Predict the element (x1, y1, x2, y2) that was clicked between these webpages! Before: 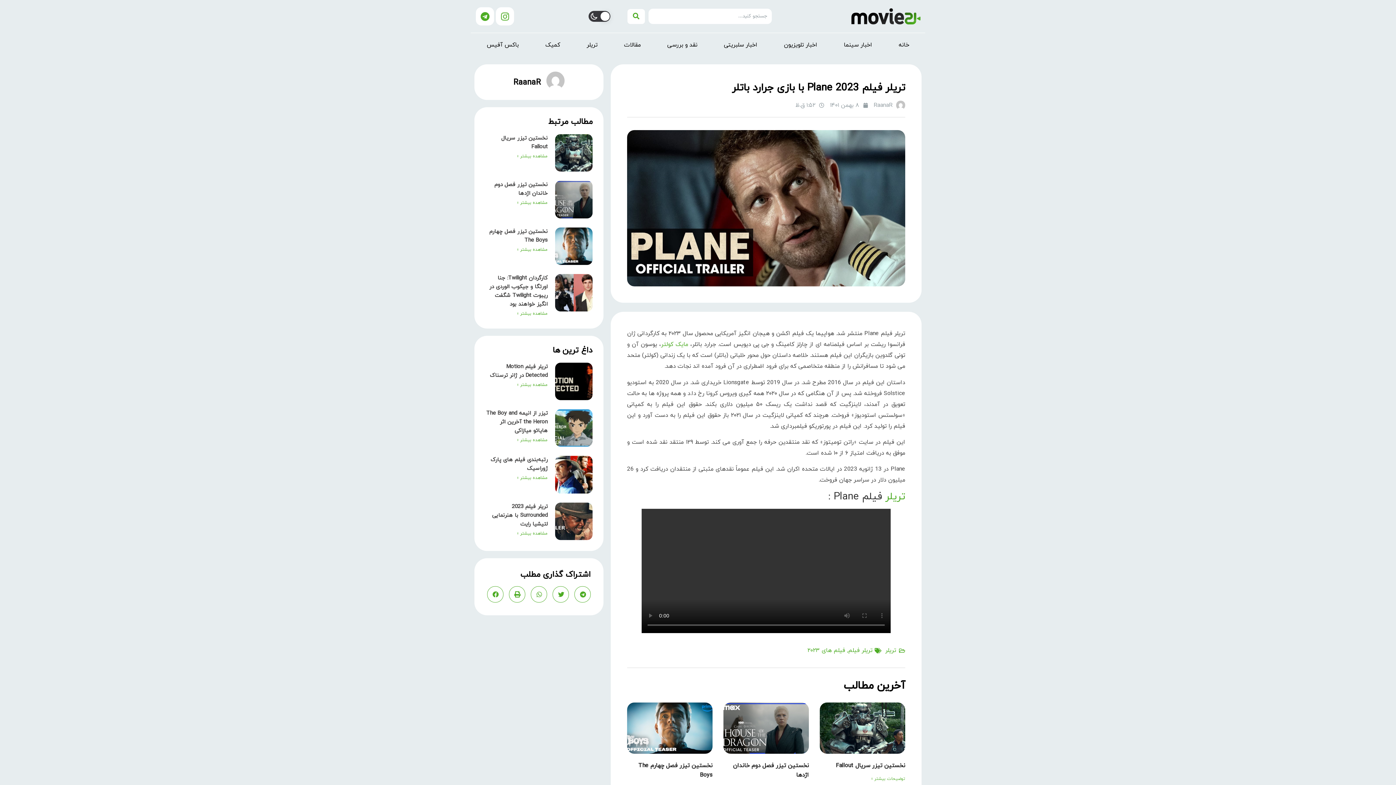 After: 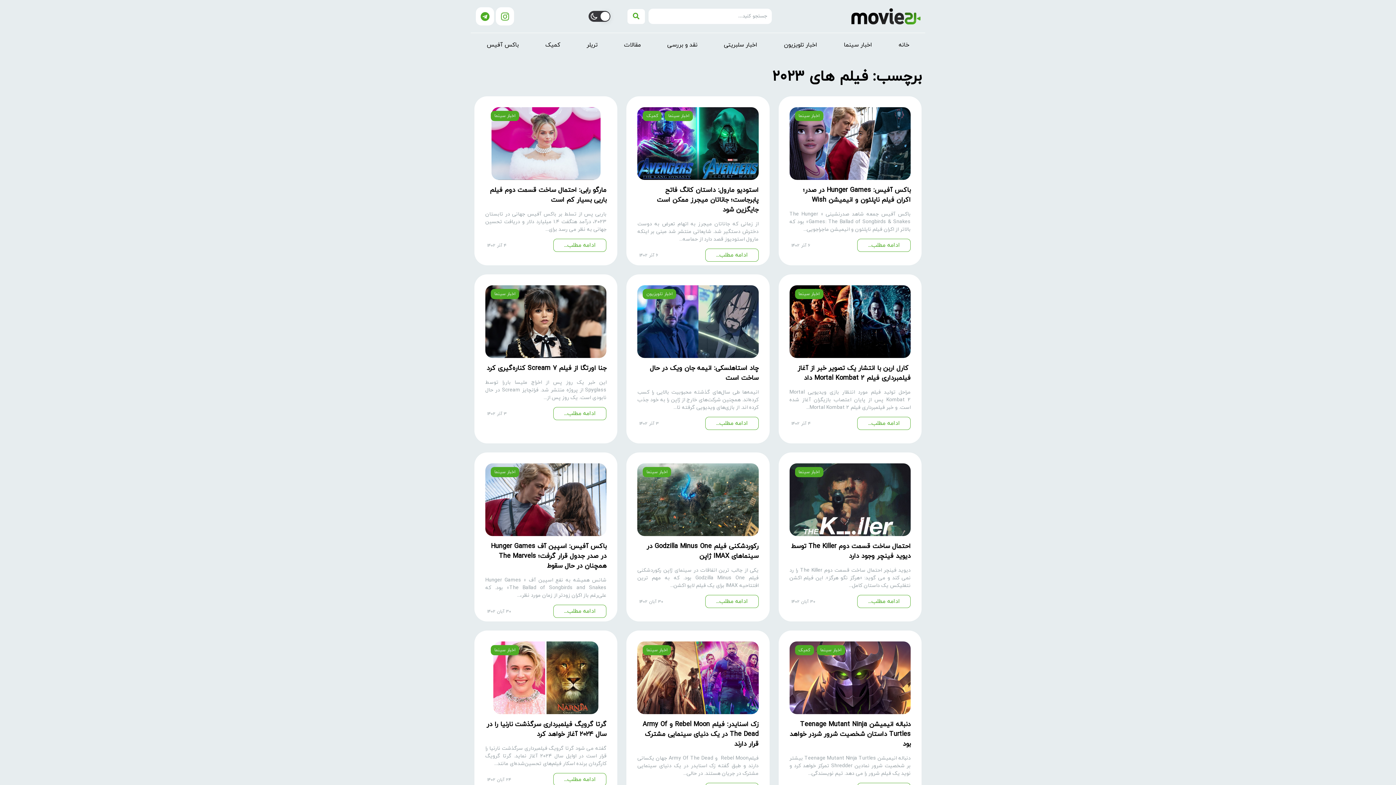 Action: label: فیلم های ۲۰۲۳ bbox: (807, 647, 845, 655)